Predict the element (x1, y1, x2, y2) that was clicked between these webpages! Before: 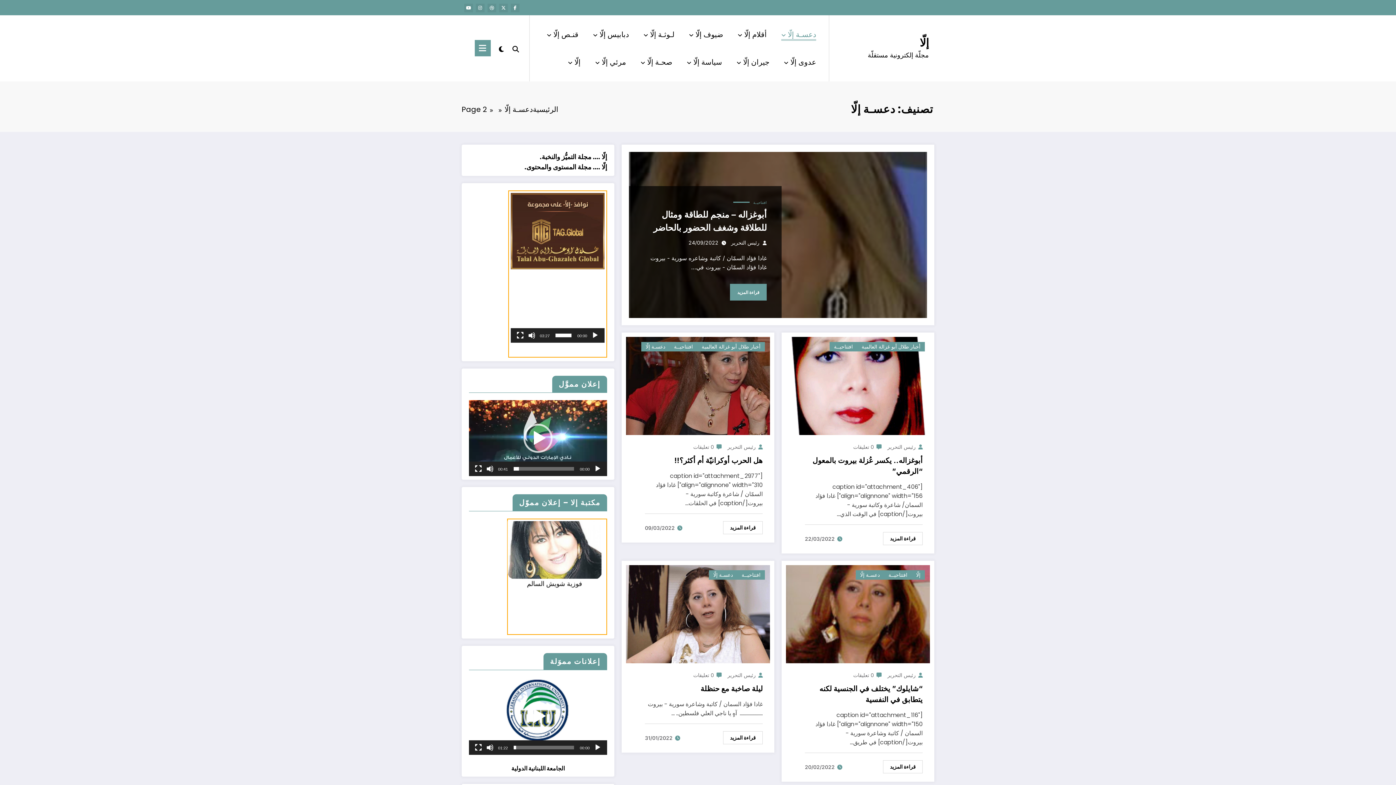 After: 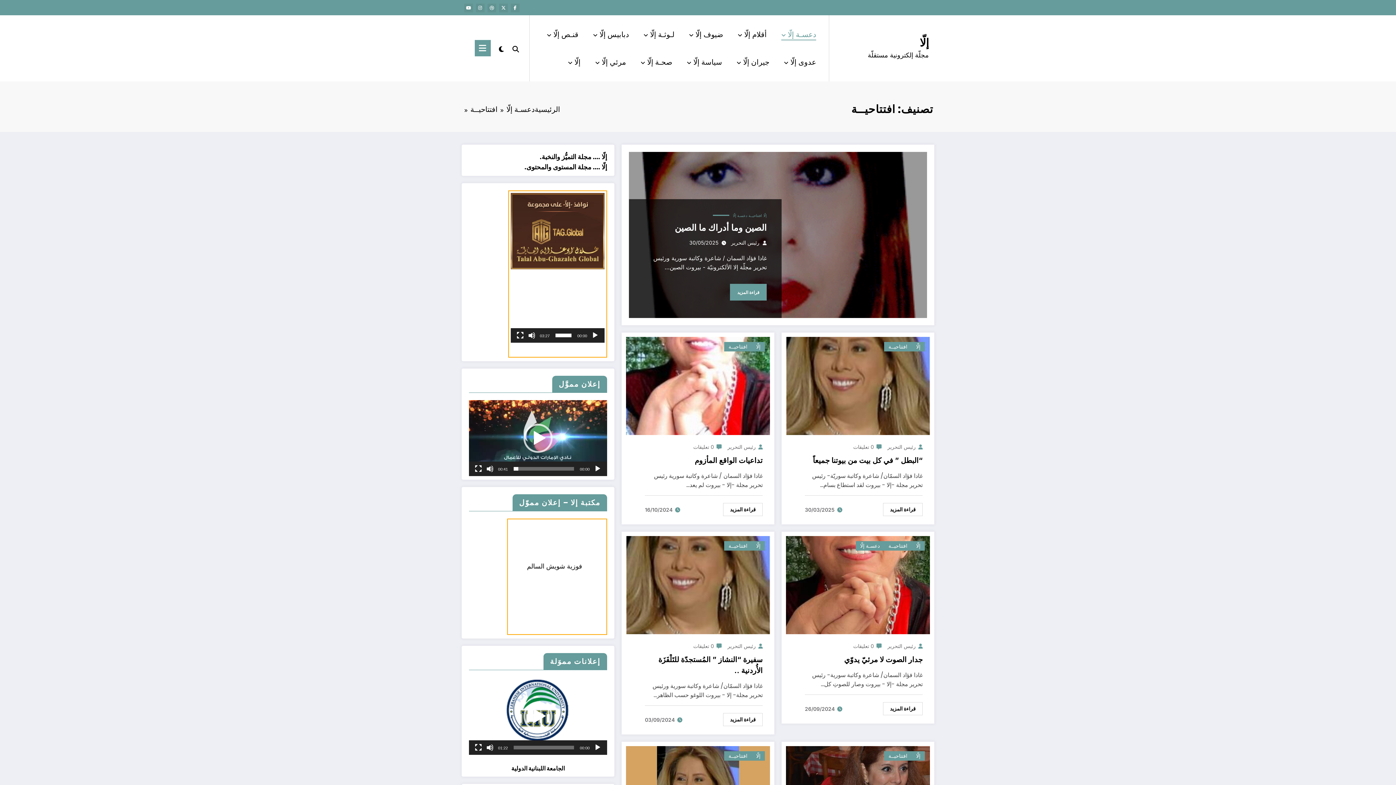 Action: label: افتتاحيــة bbox: (669, 342, 697, 351)